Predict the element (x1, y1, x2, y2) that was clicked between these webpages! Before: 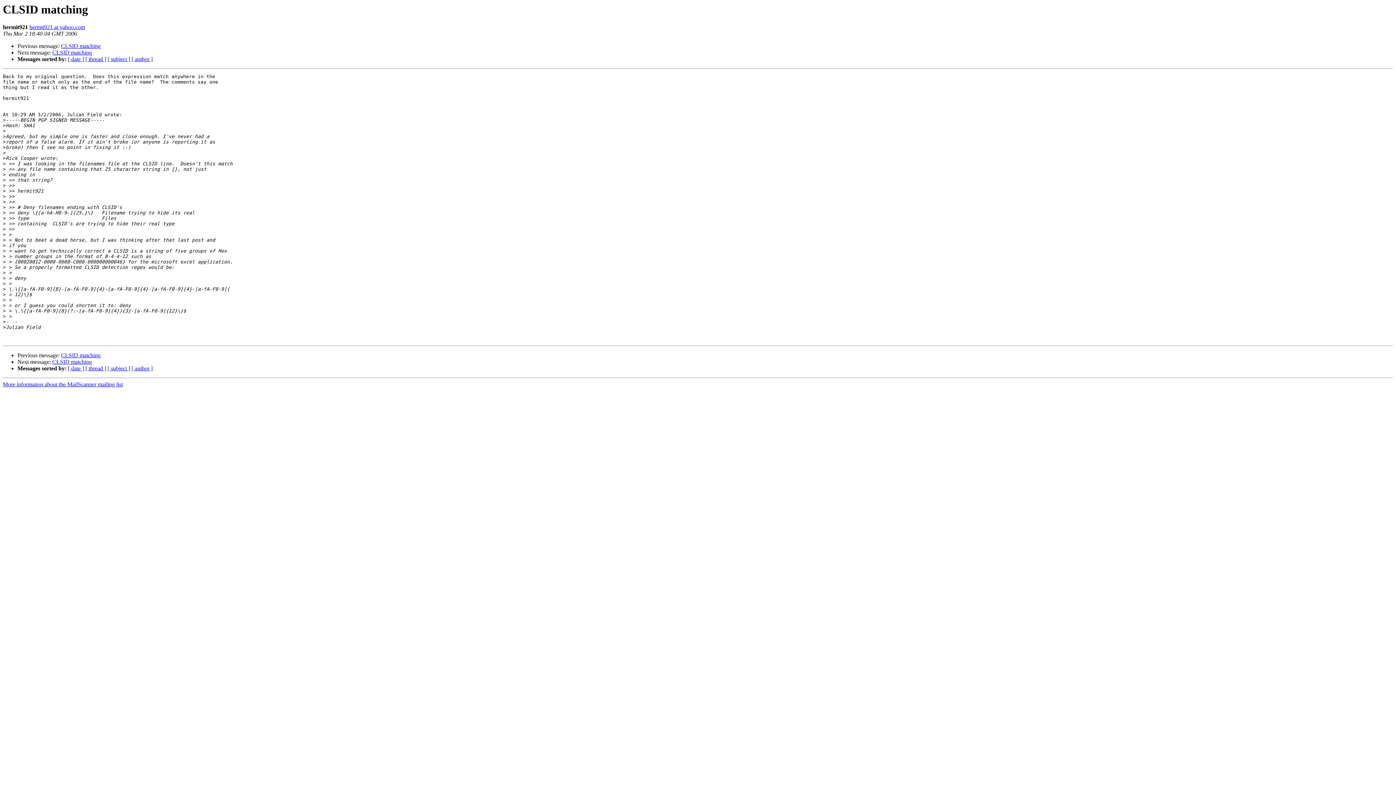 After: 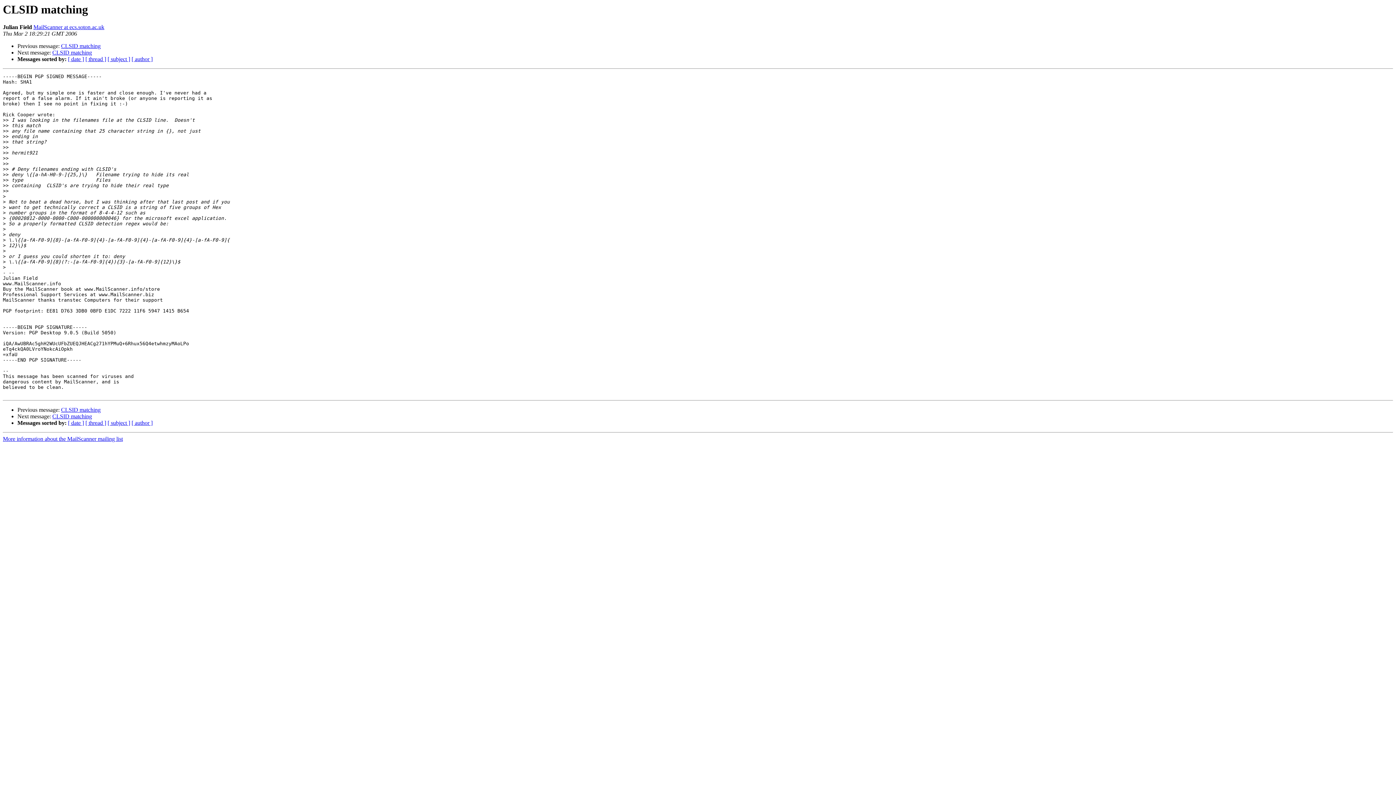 Action: bbox: (61, 43, 100, 49) label: CLSID matching